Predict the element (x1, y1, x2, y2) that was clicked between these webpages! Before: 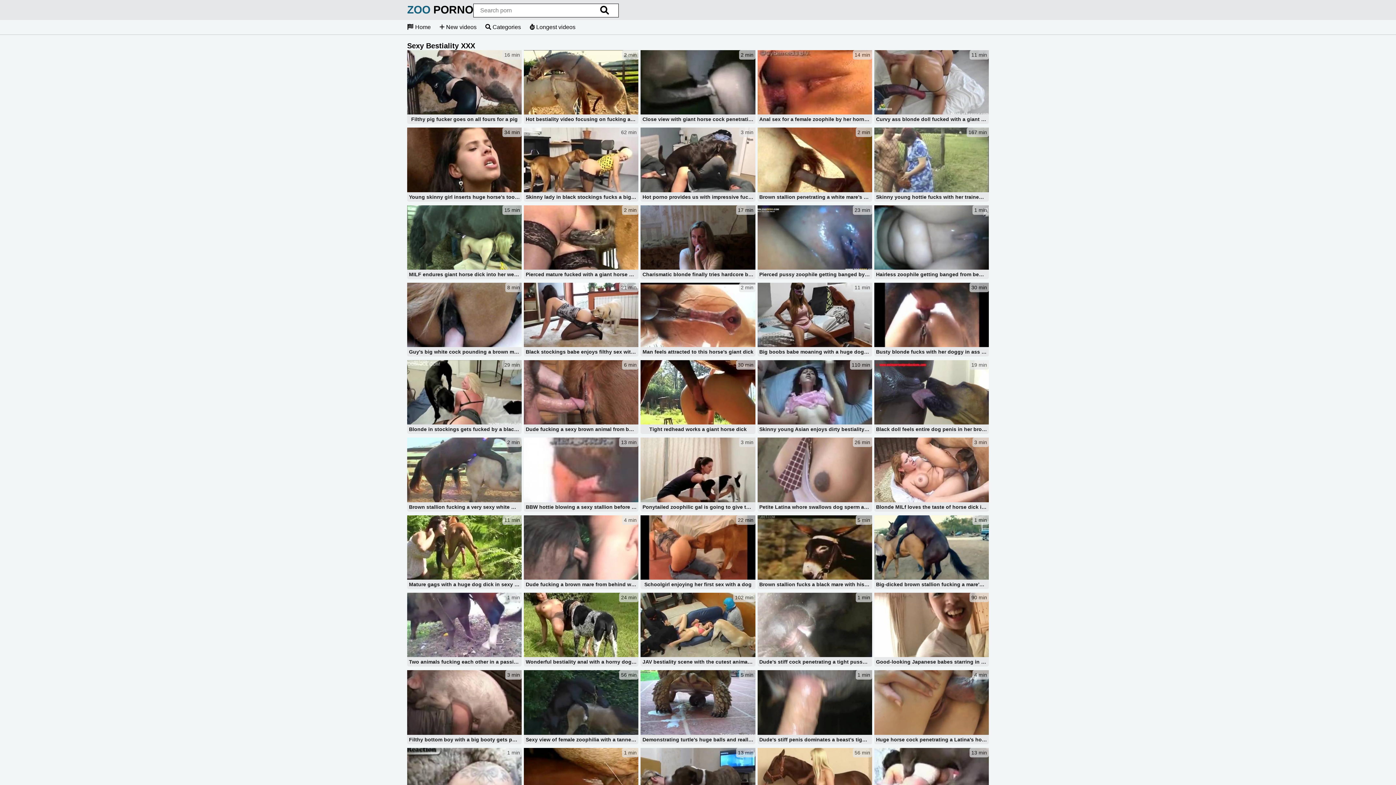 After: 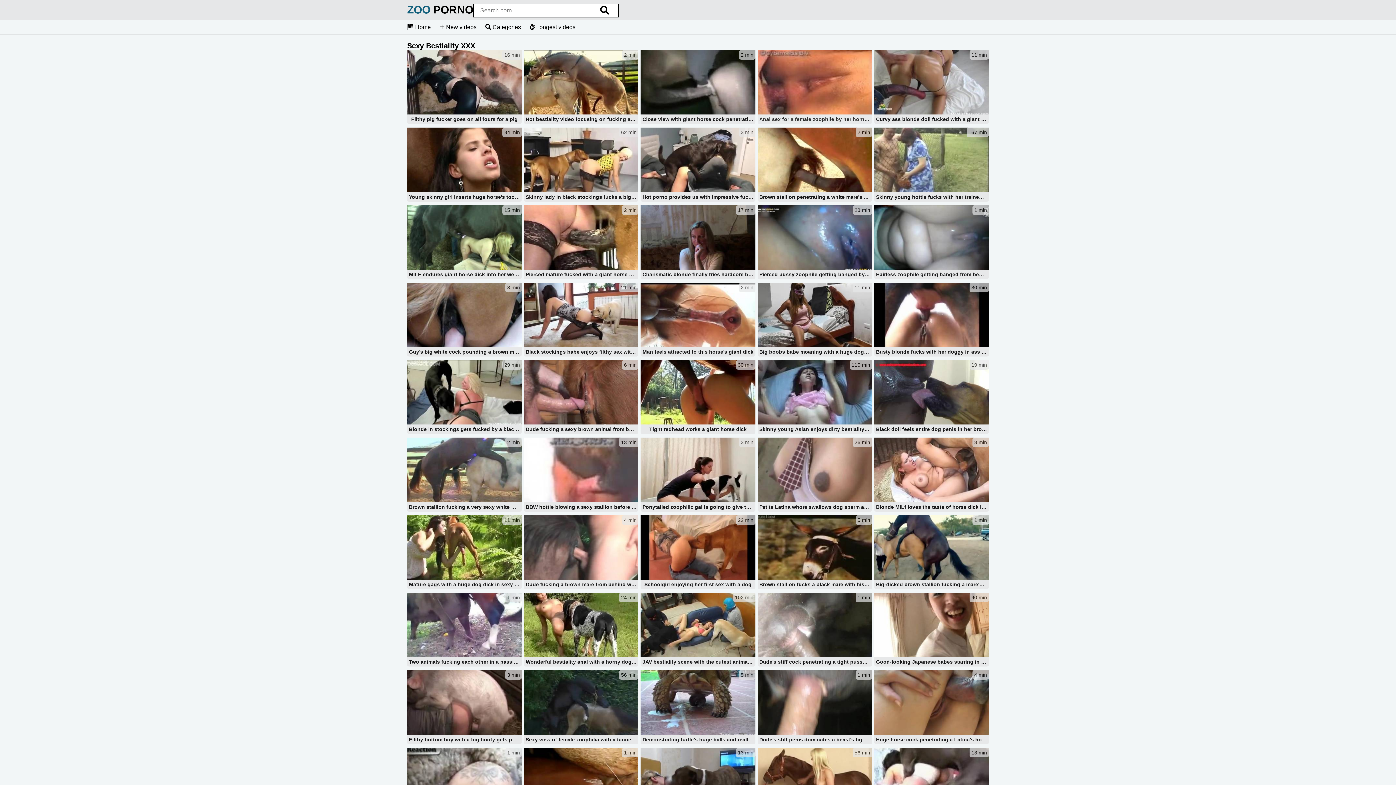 Action: label: 14 min
Anal sex for a female zoophile by her horny doggo bbox: (757, 50, 872, 125)